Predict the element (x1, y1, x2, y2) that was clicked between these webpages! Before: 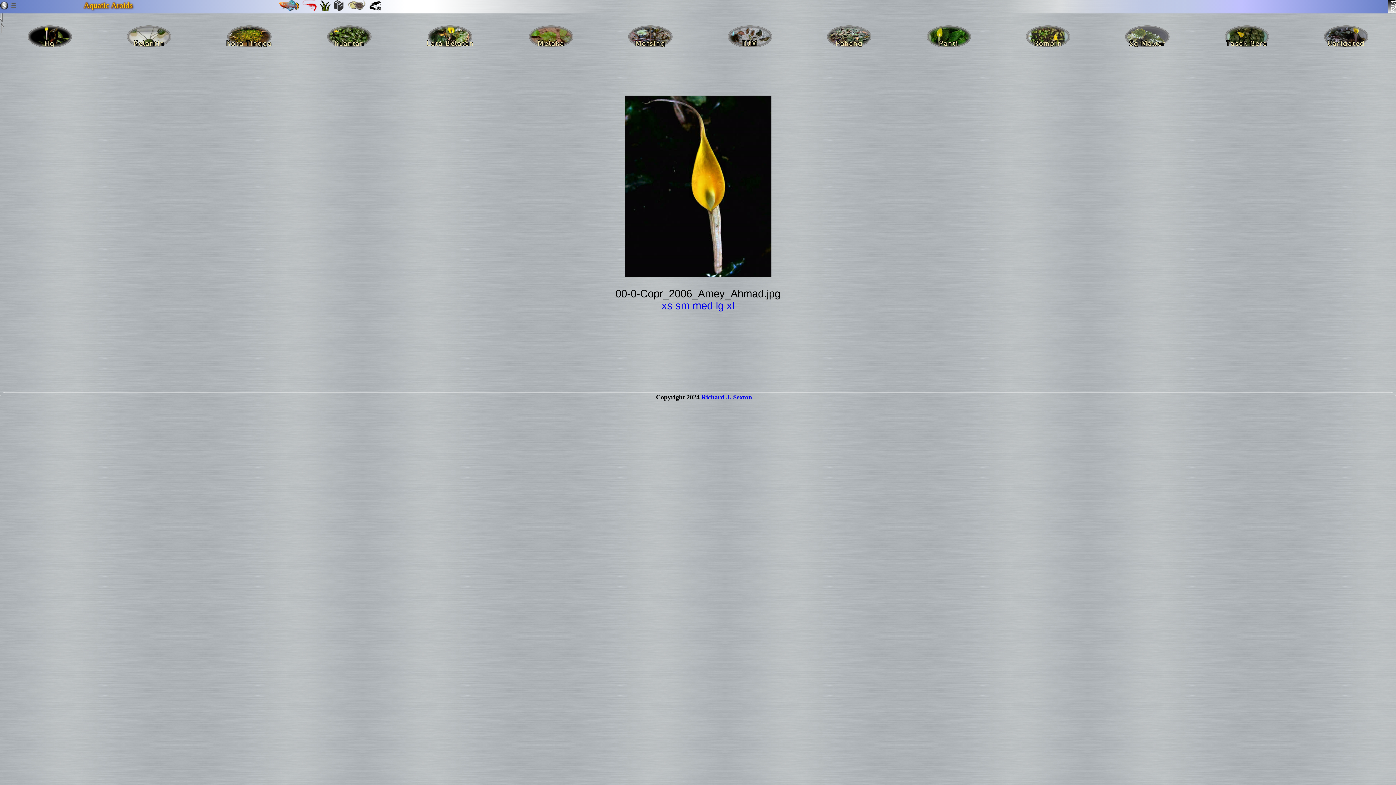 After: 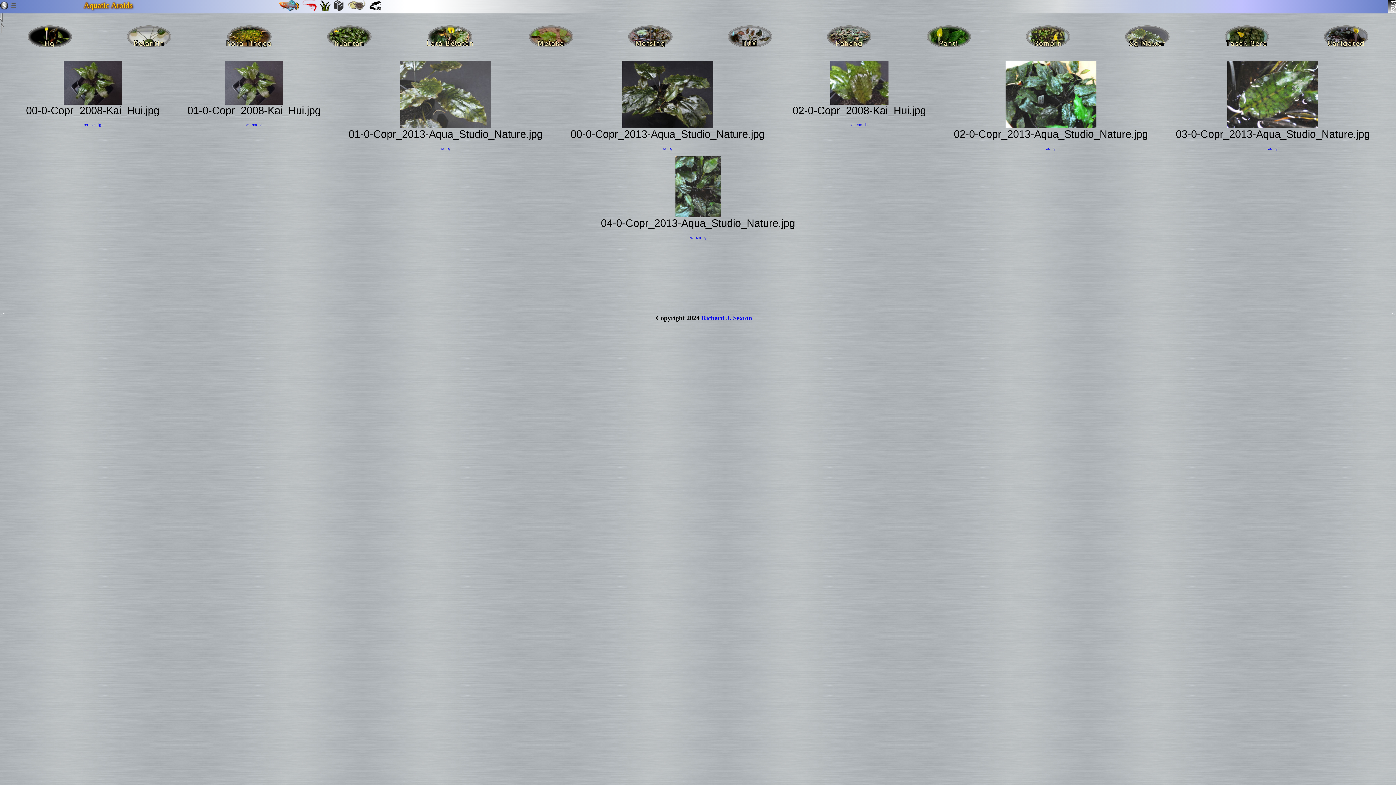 Action: bbox: (1125, 25, 1169, 47) label: Sg Mawar